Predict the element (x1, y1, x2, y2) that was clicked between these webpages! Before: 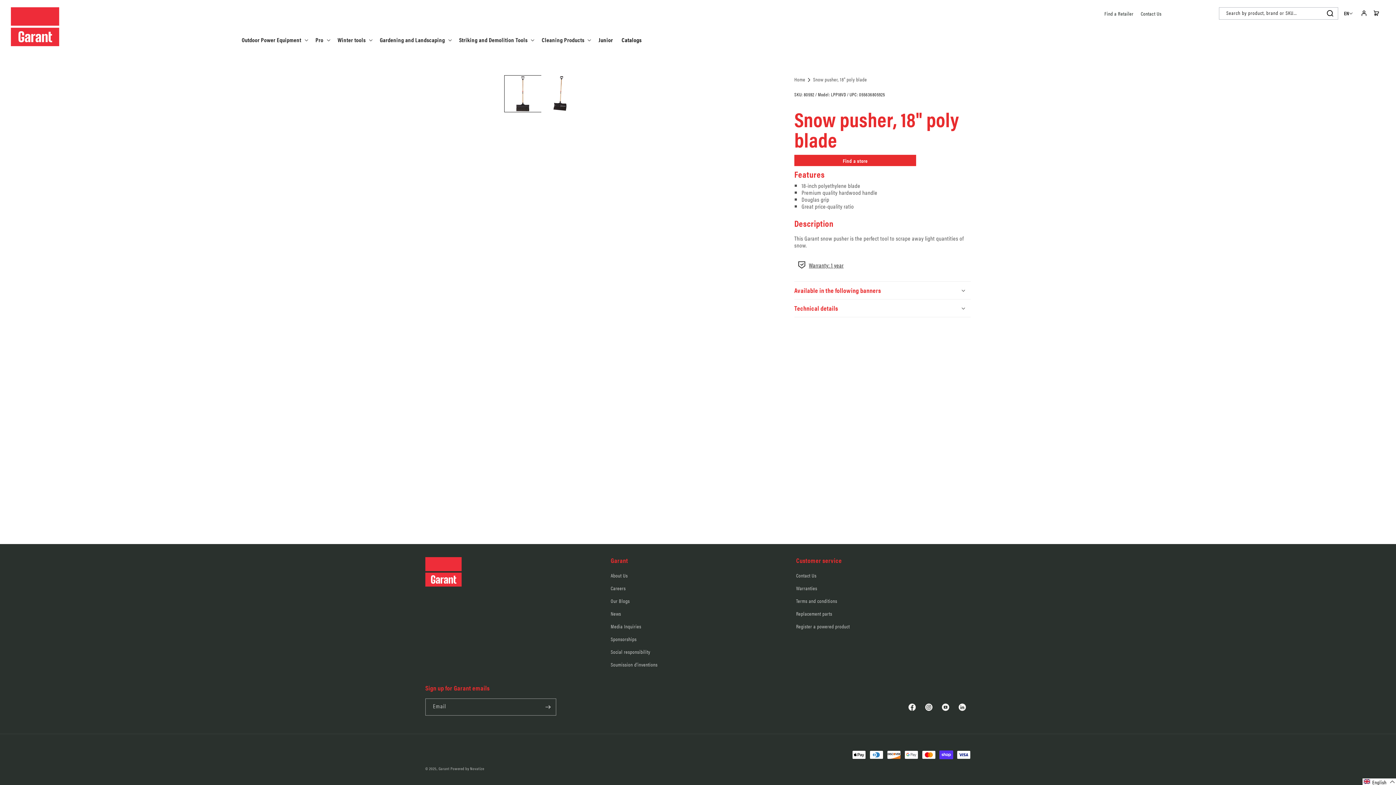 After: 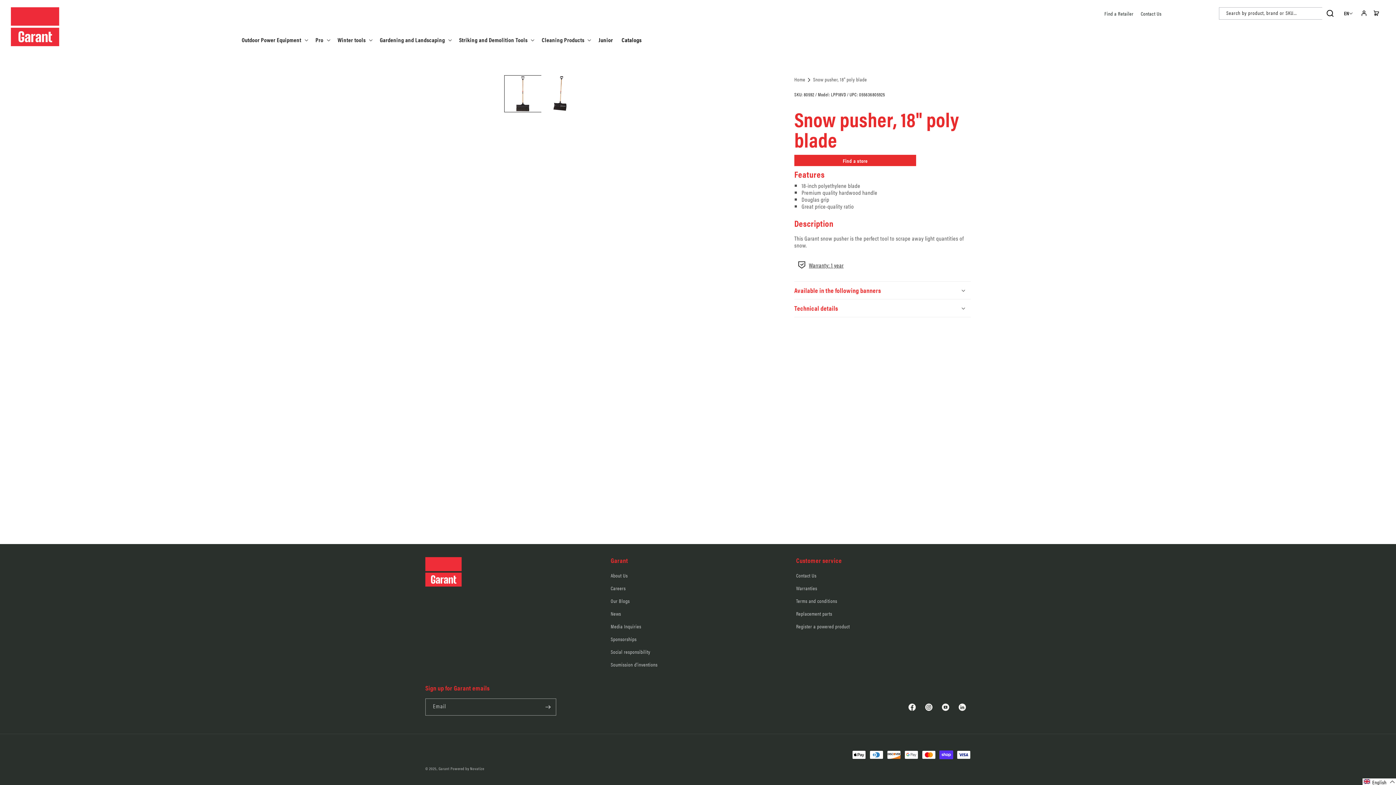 Action: bbox: (1322, 7, 1338, 19) label: Search by product, brand or SKU...